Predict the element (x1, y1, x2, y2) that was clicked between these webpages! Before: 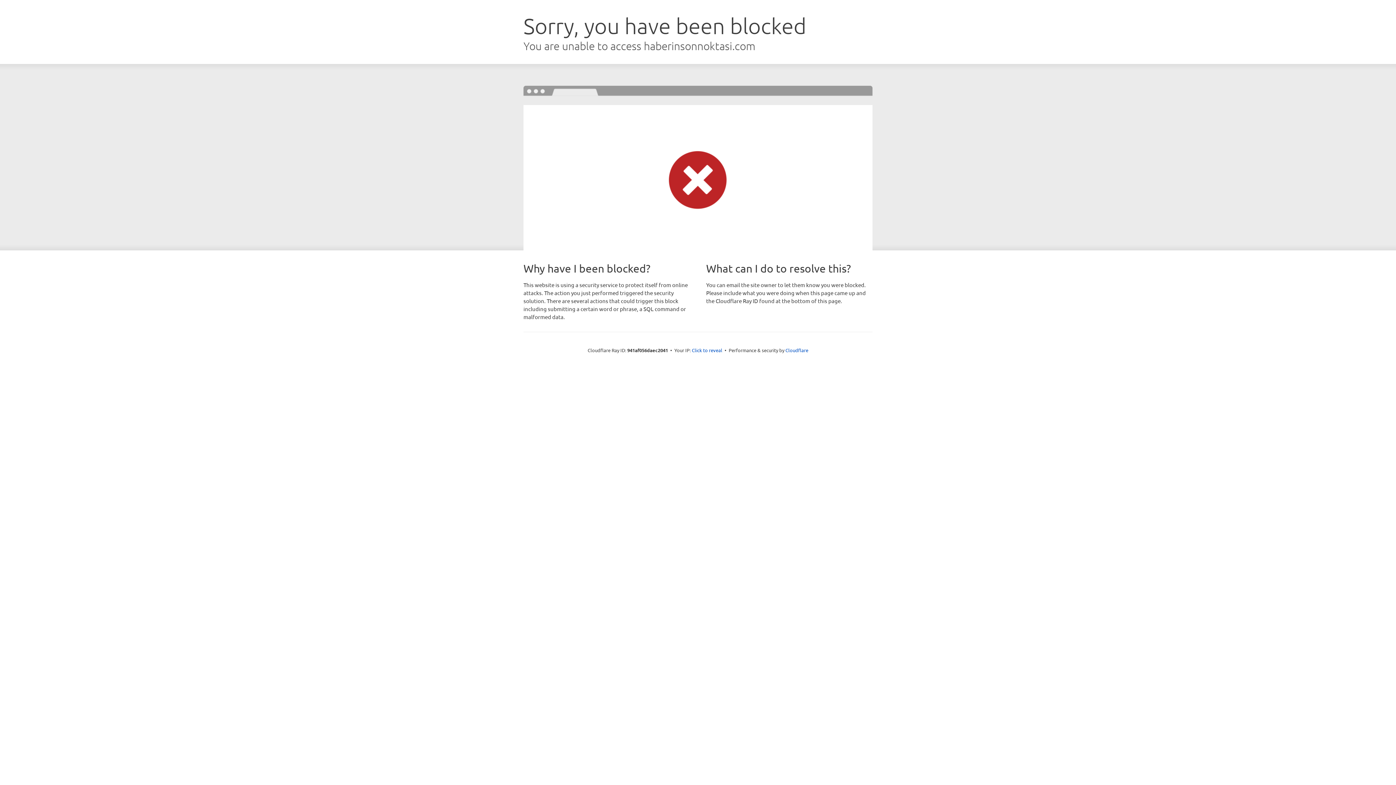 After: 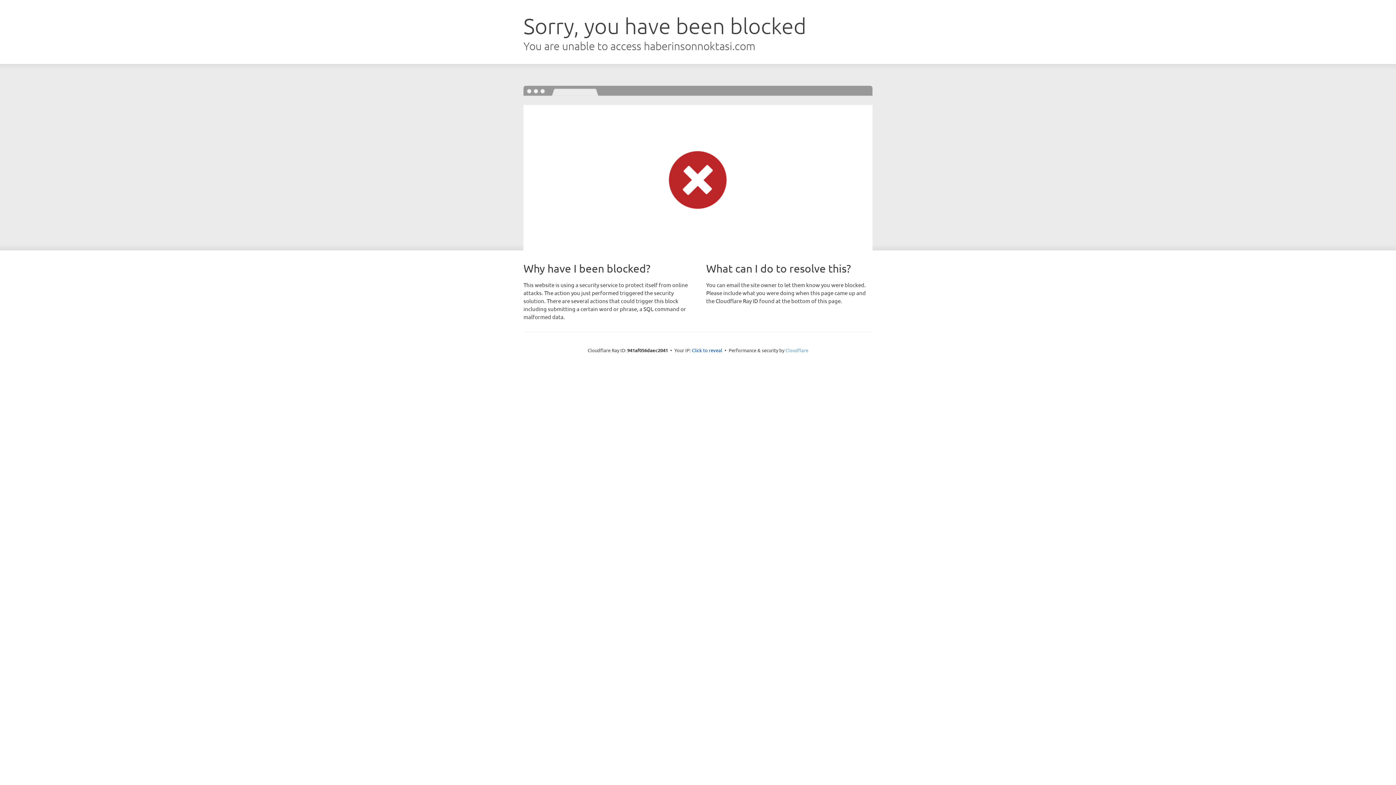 Action: label: Cloudflare bbox: (785, 347, 808, 353)